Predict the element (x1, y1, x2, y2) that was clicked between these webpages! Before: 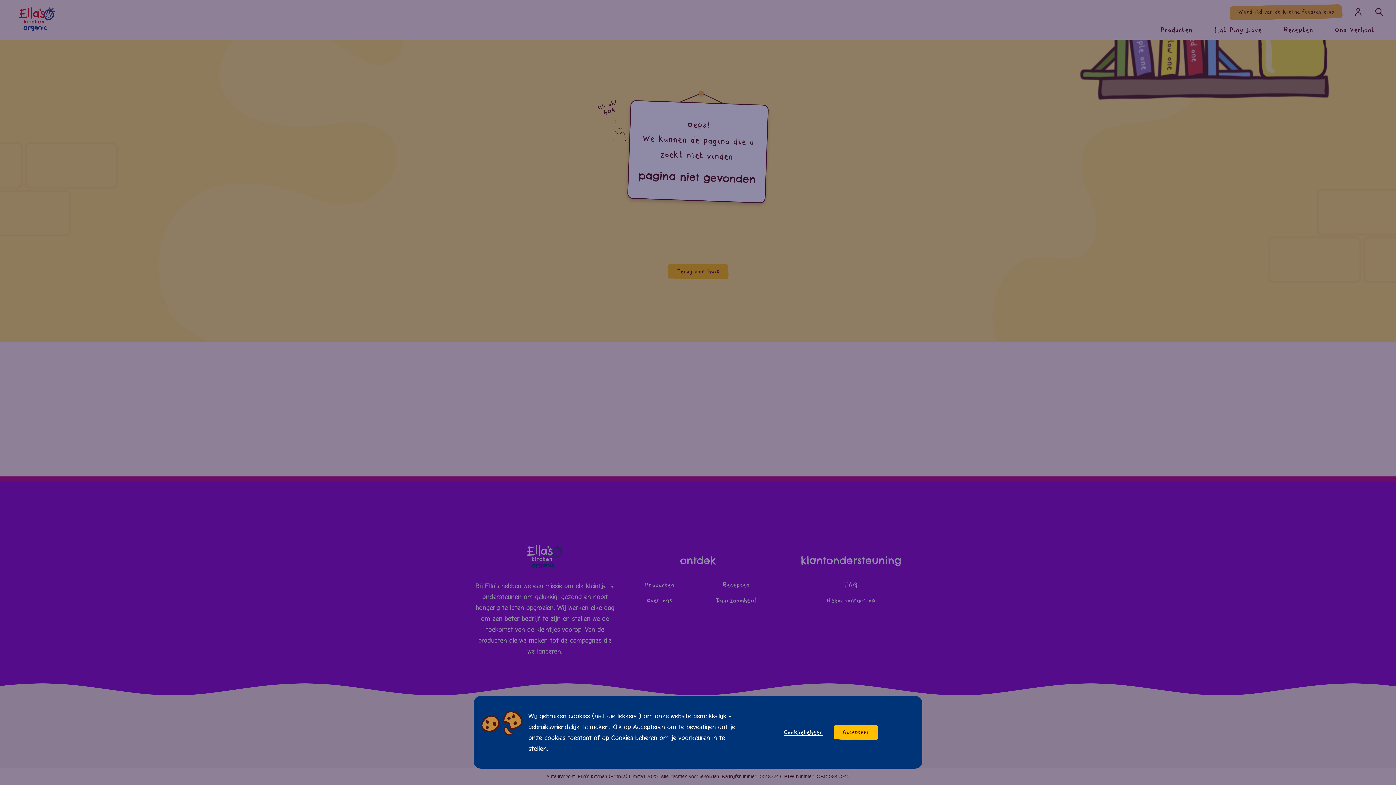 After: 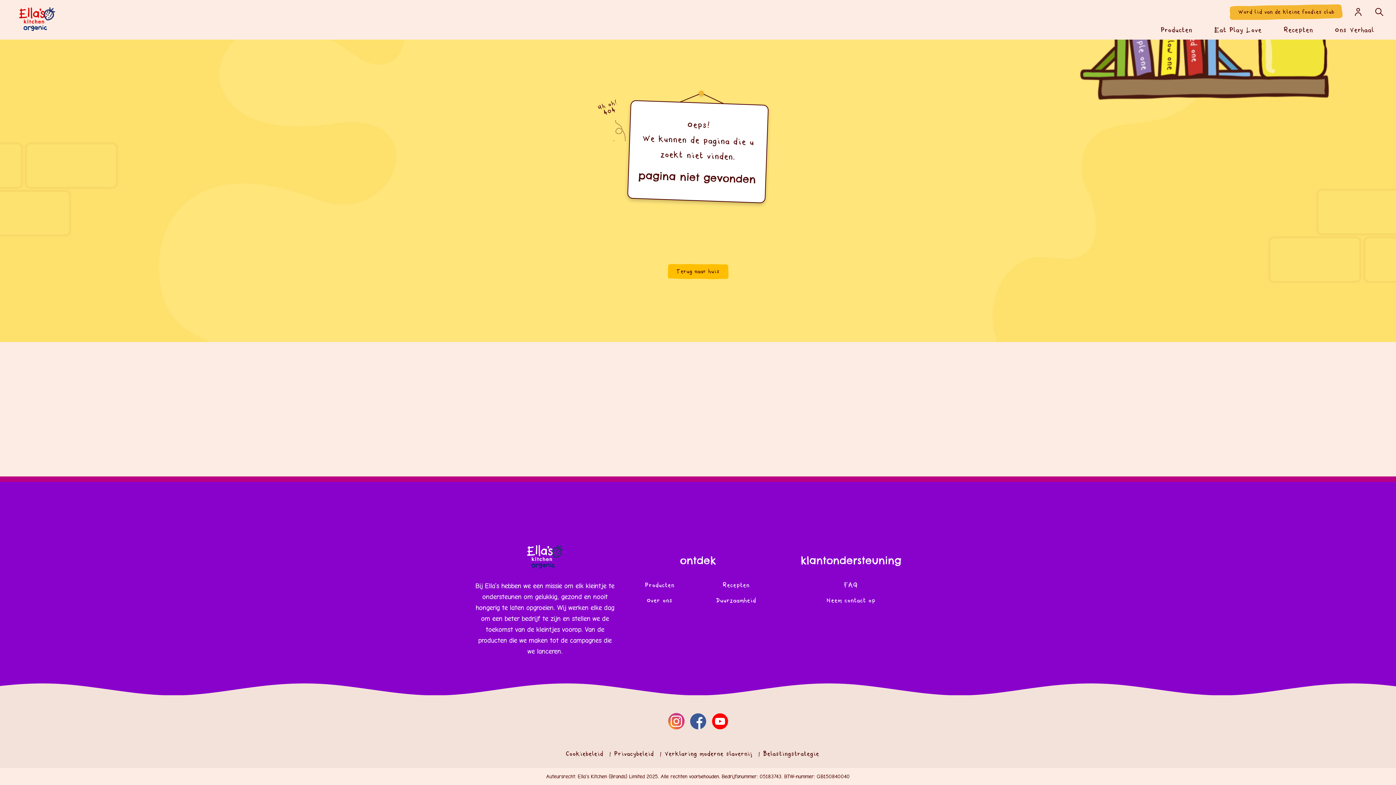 Action: bbox: (834, 724, 878, 740) label: Accepteer